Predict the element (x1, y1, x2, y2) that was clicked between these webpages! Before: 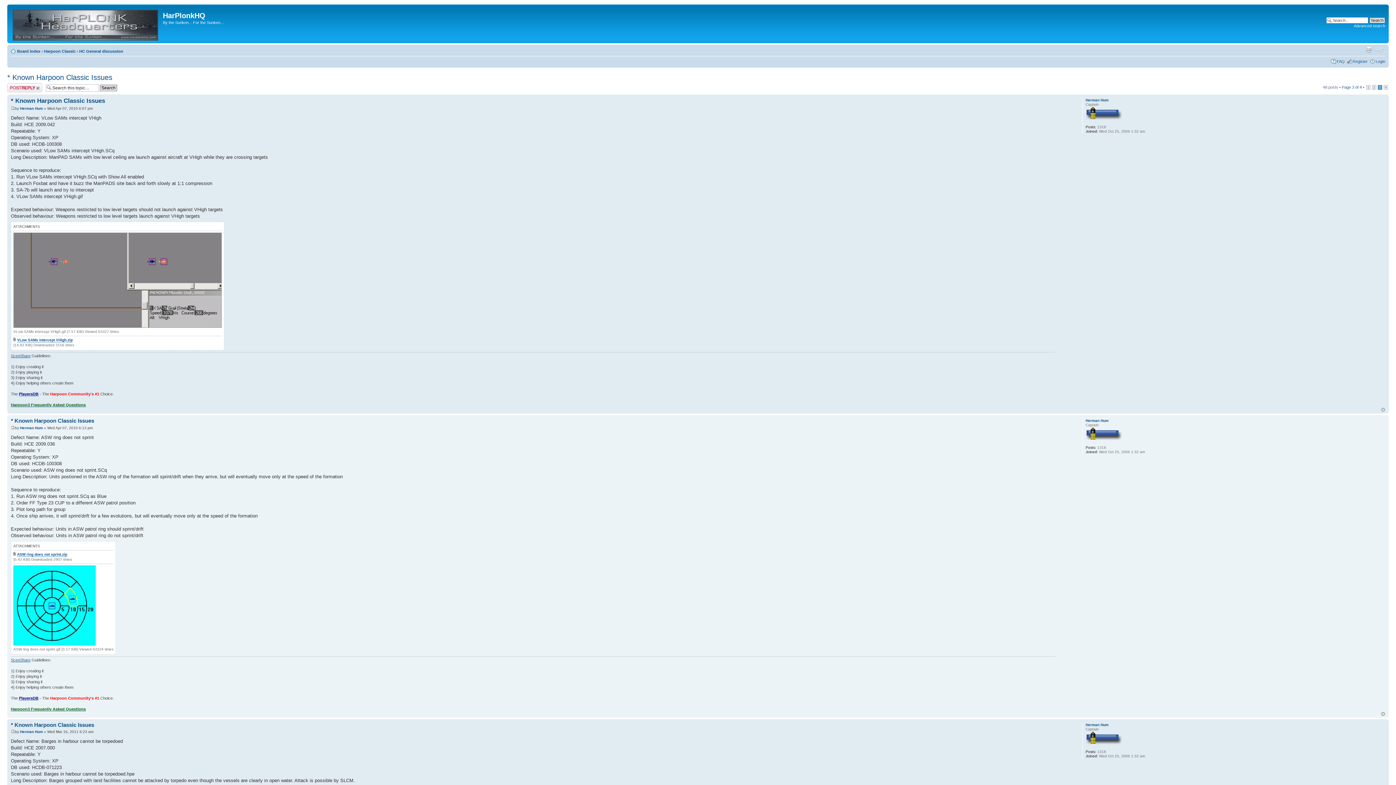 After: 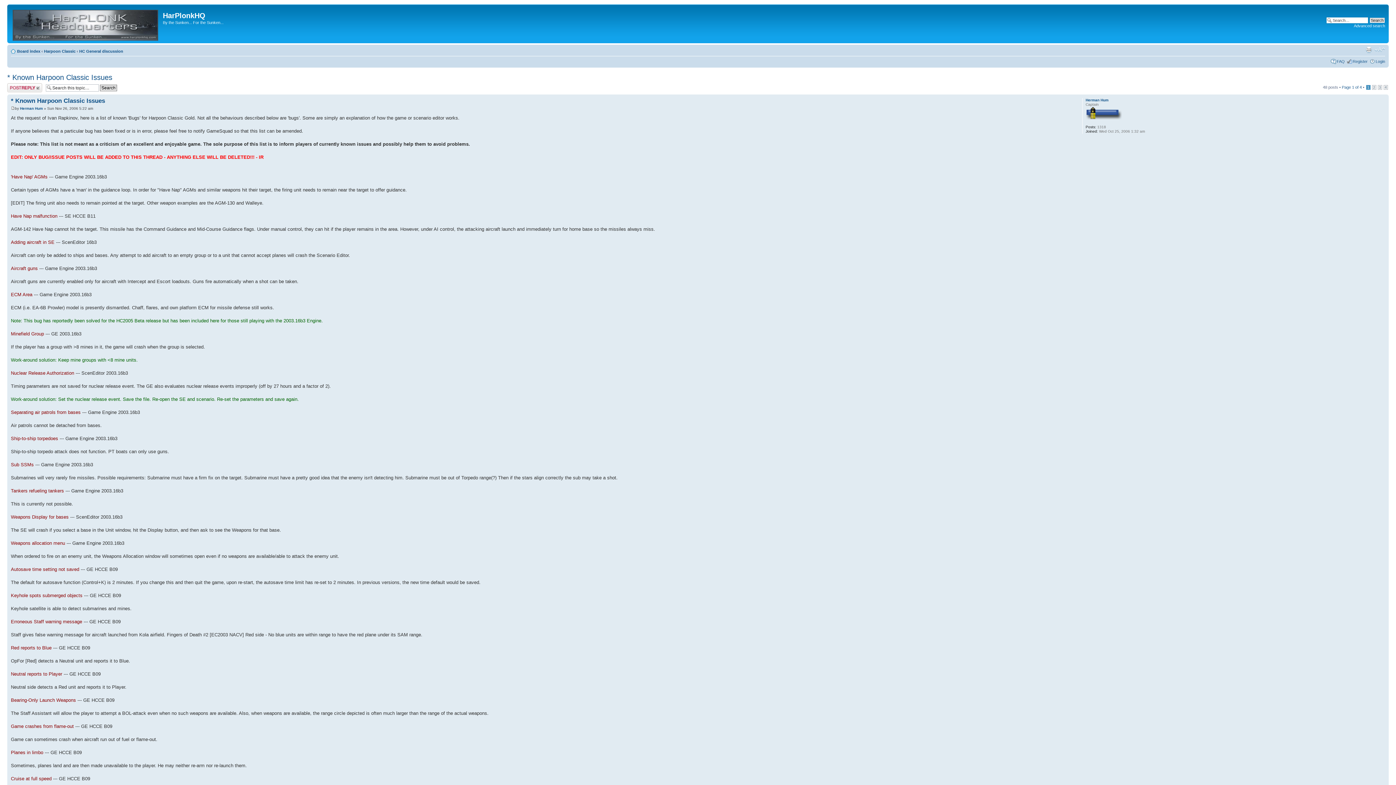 Action: label: 1 bbox: (1366, 85, 1370, 89)